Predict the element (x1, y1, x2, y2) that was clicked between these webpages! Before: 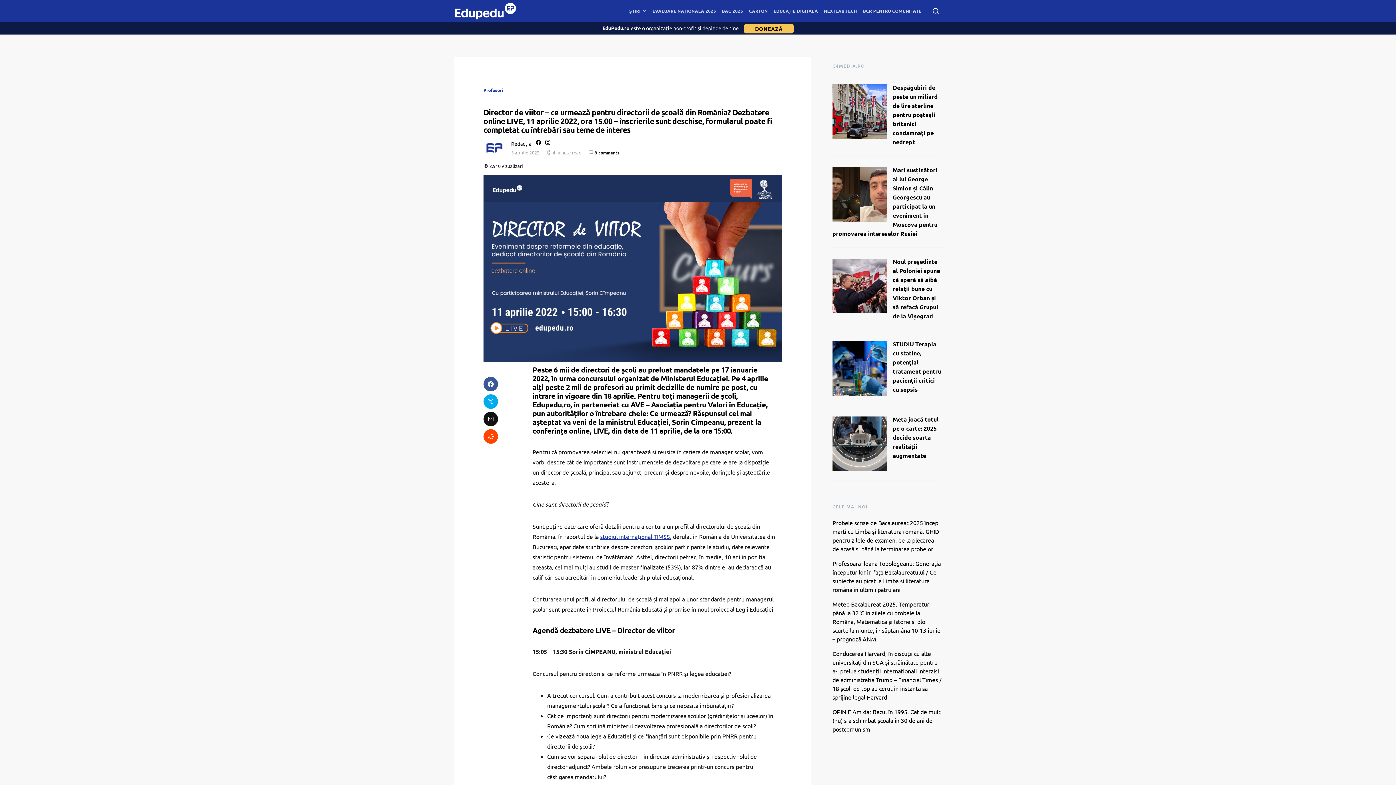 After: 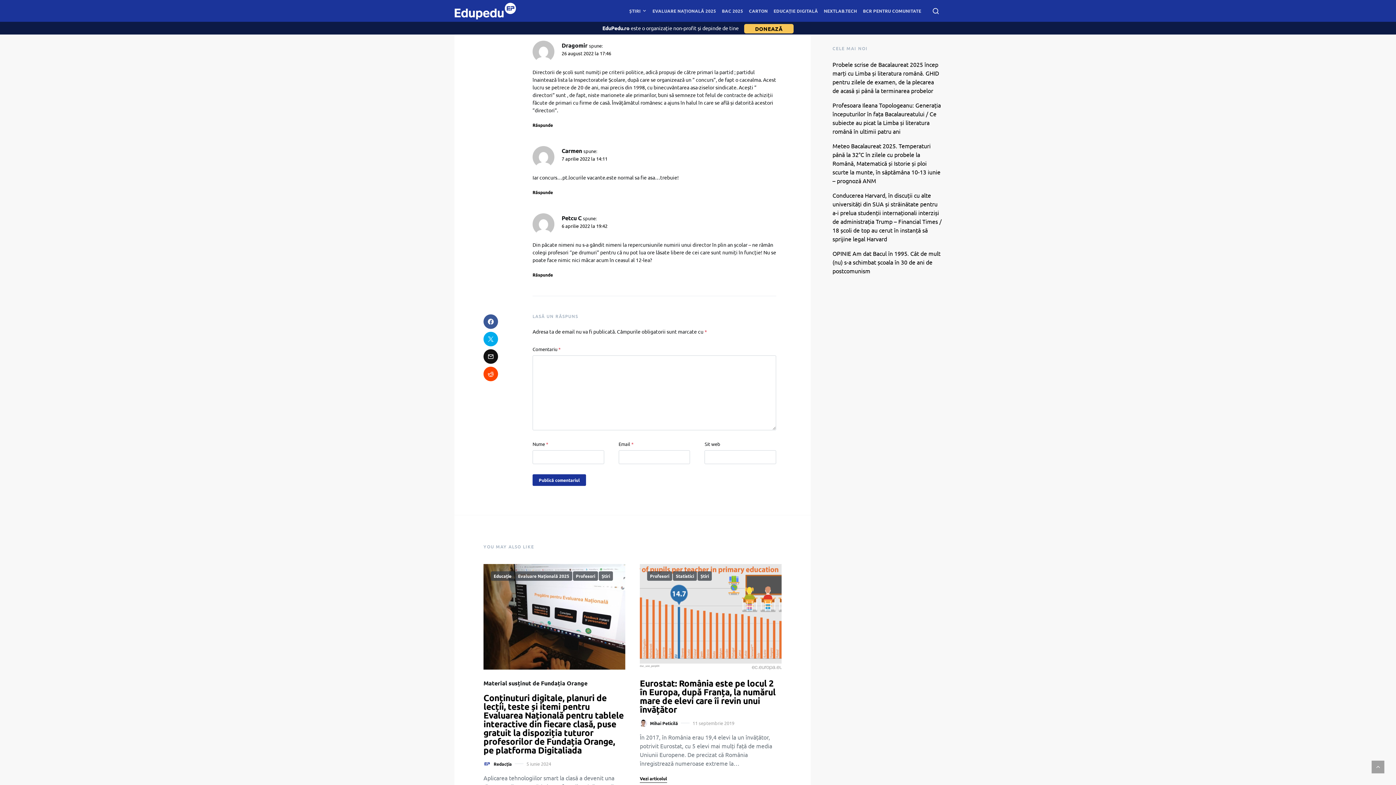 Action: bbox: (594, 149, 619, 155) label: 3 comments